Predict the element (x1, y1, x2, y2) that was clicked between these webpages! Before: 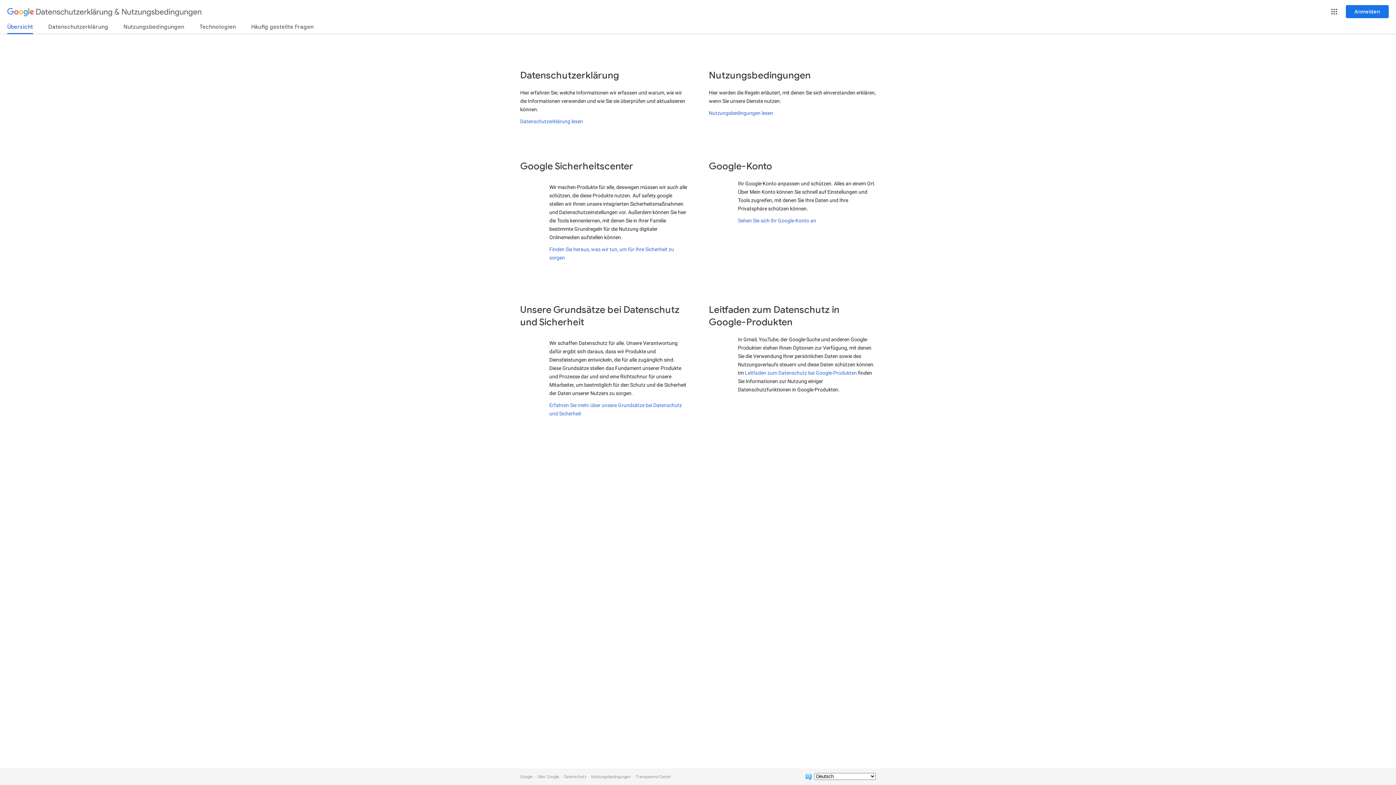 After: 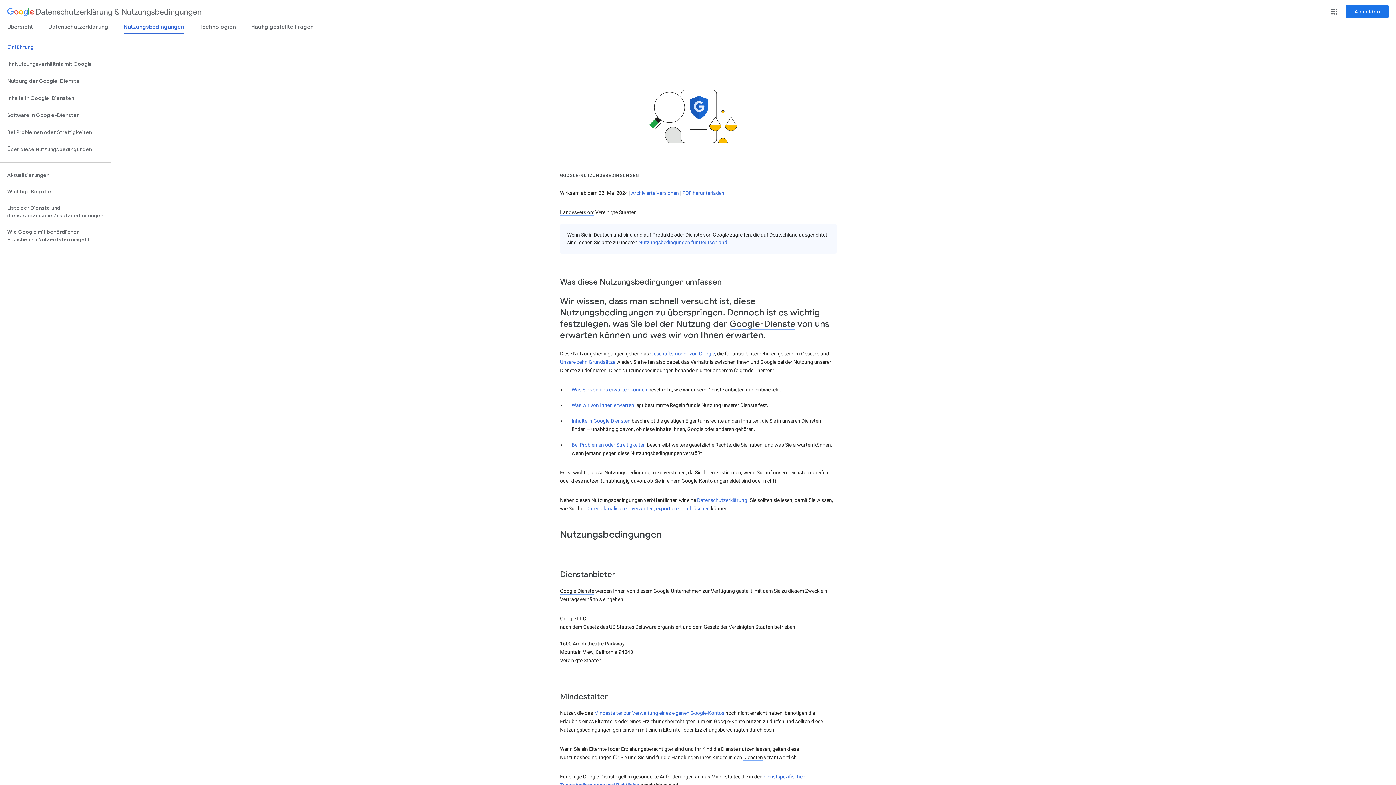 Action: label: Nutzungsbedingungen bbox: (123, 23, 184, 33)